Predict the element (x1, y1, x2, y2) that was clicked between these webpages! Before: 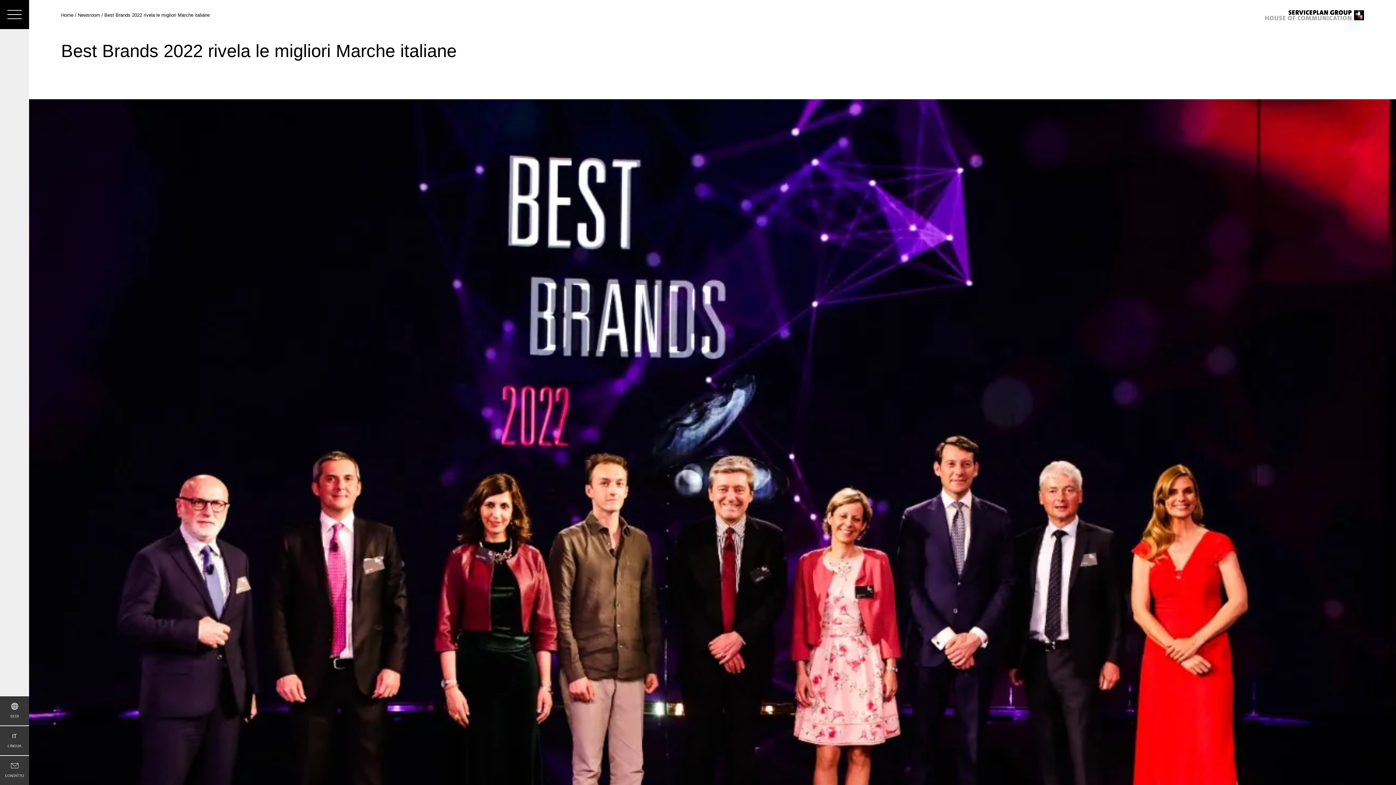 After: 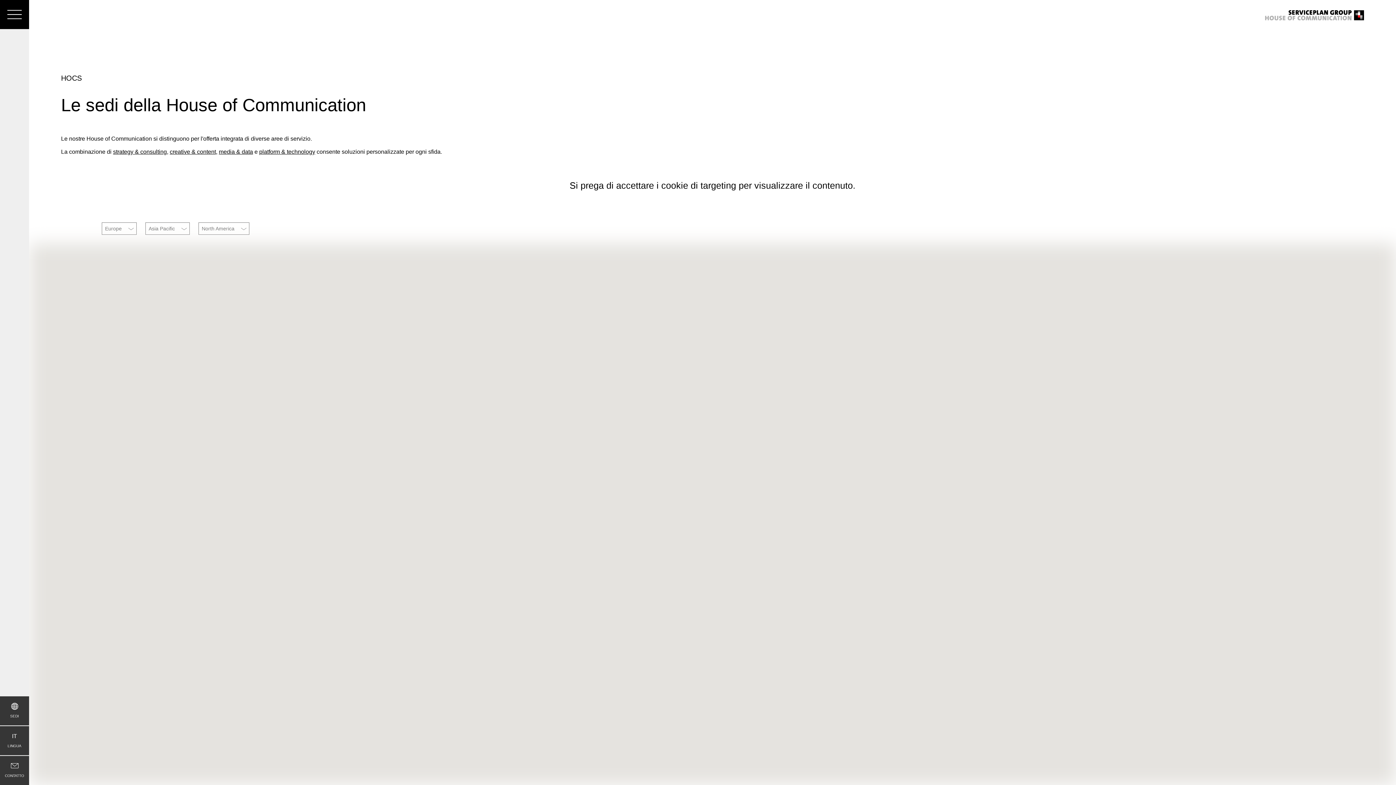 Action: bbox: (0, 696, 29, 725) label: SEDI